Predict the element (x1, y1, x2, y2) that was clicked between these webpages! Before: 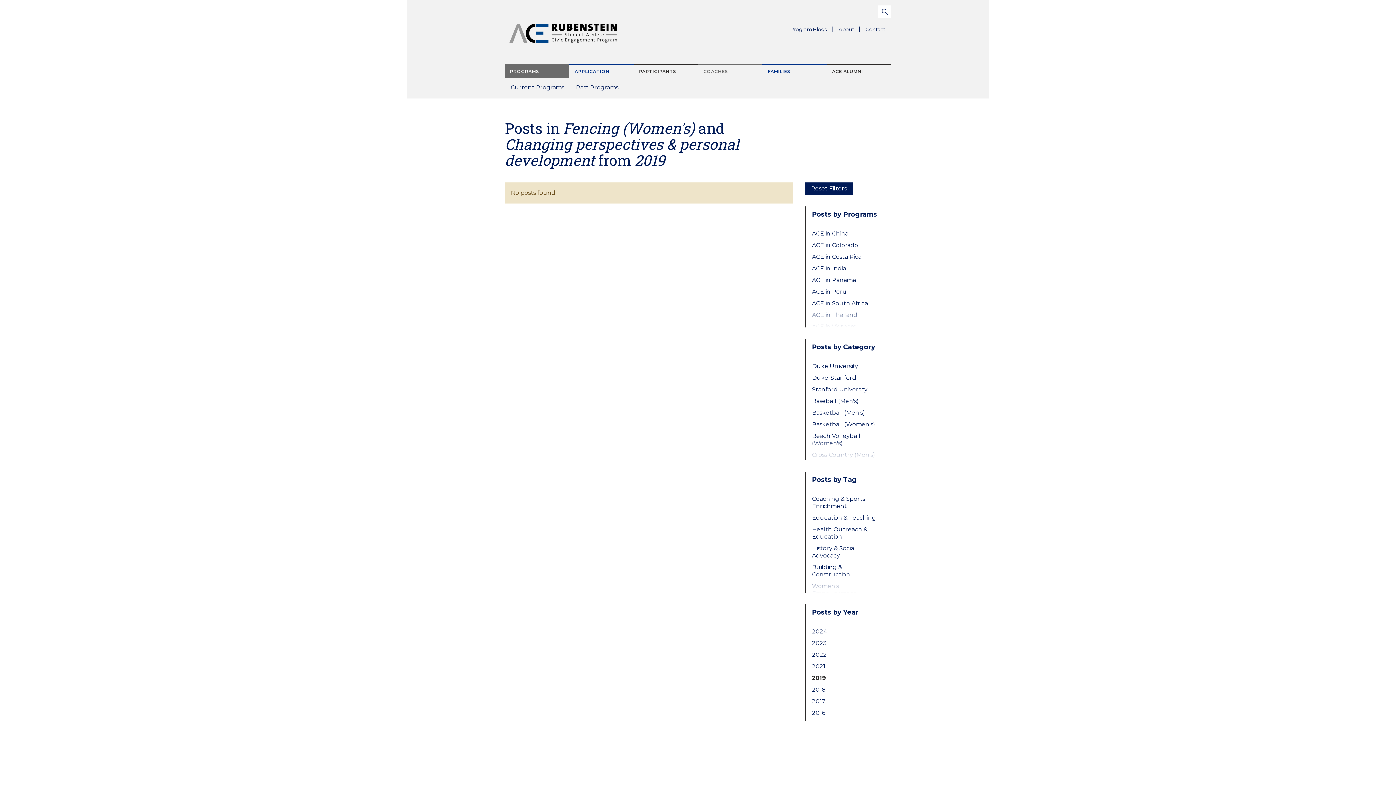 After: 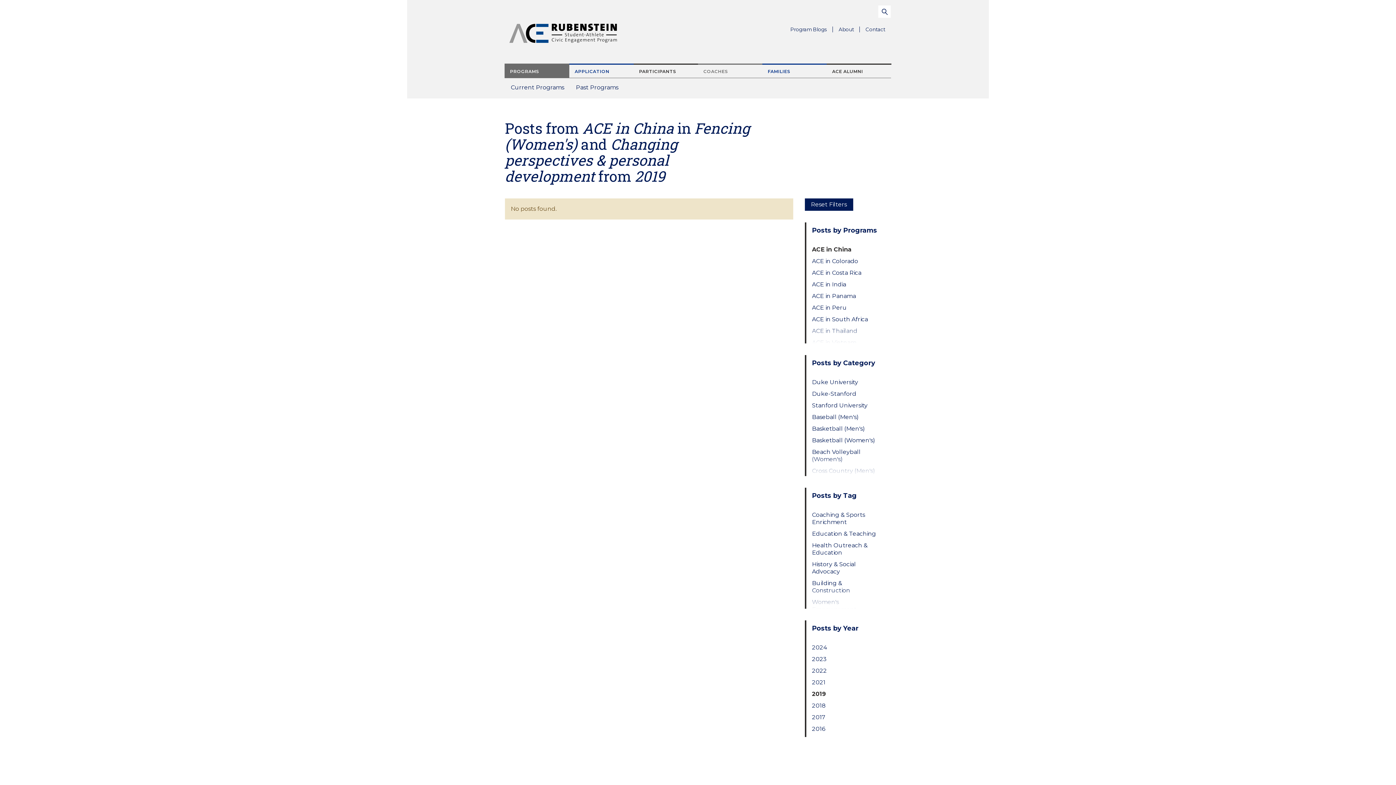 Action: label: ACE in China bbox: (812, 230, 879, 237)